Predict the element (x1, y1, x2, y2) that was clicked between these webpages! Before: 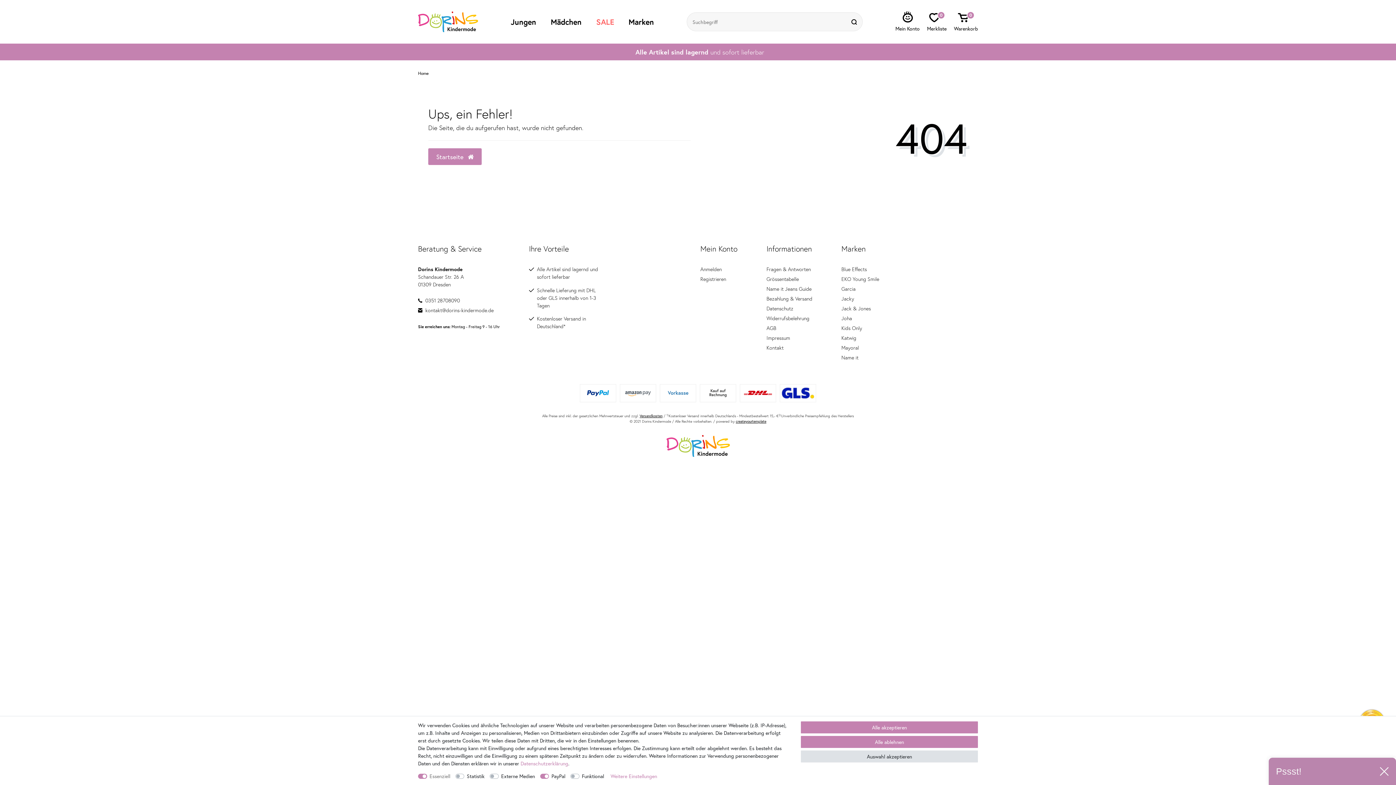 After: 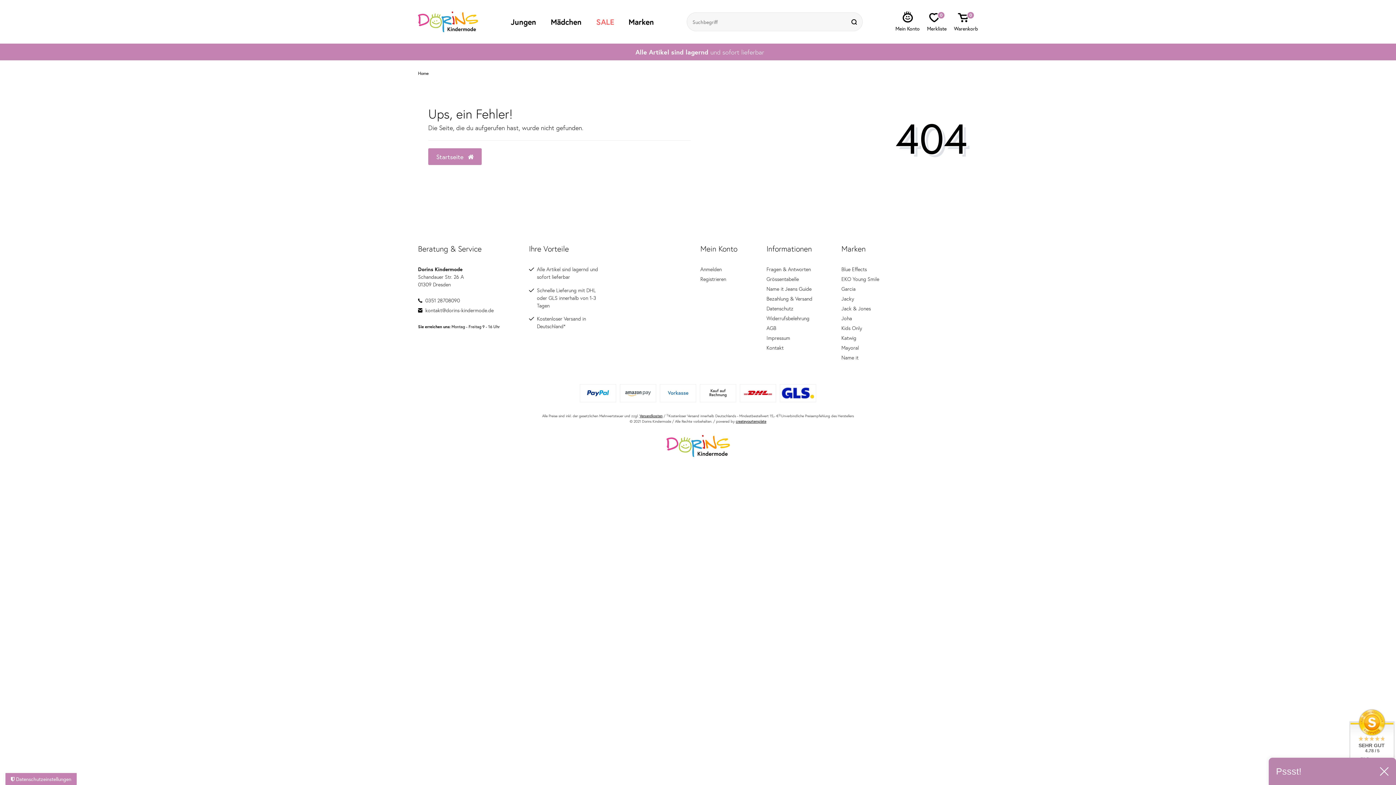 Action: label: Alle akzeptieren bbox: (801, 721, 978, 733)